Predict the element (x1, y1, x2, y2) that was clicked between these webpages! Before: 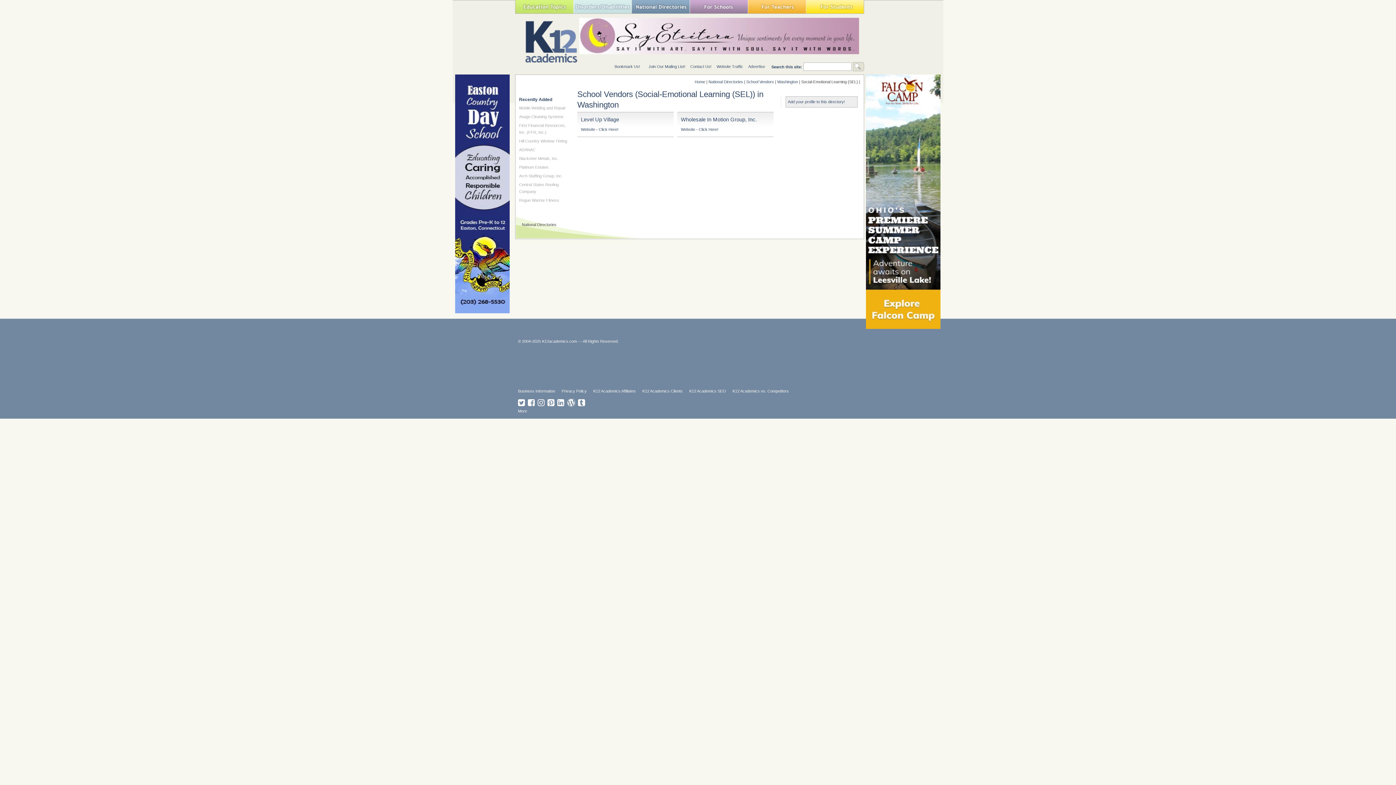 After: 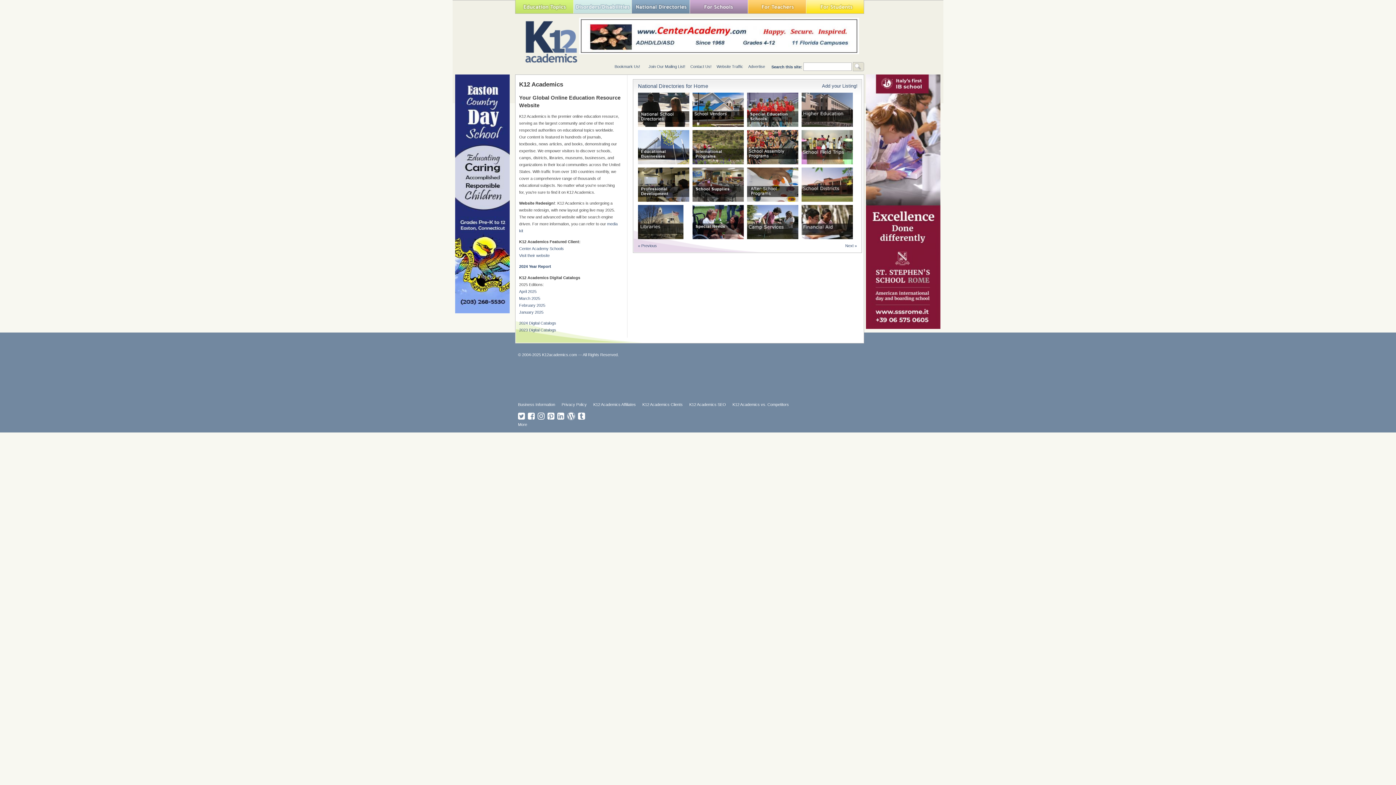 Action: label: Home bbox: (694, 79, 705, 84)